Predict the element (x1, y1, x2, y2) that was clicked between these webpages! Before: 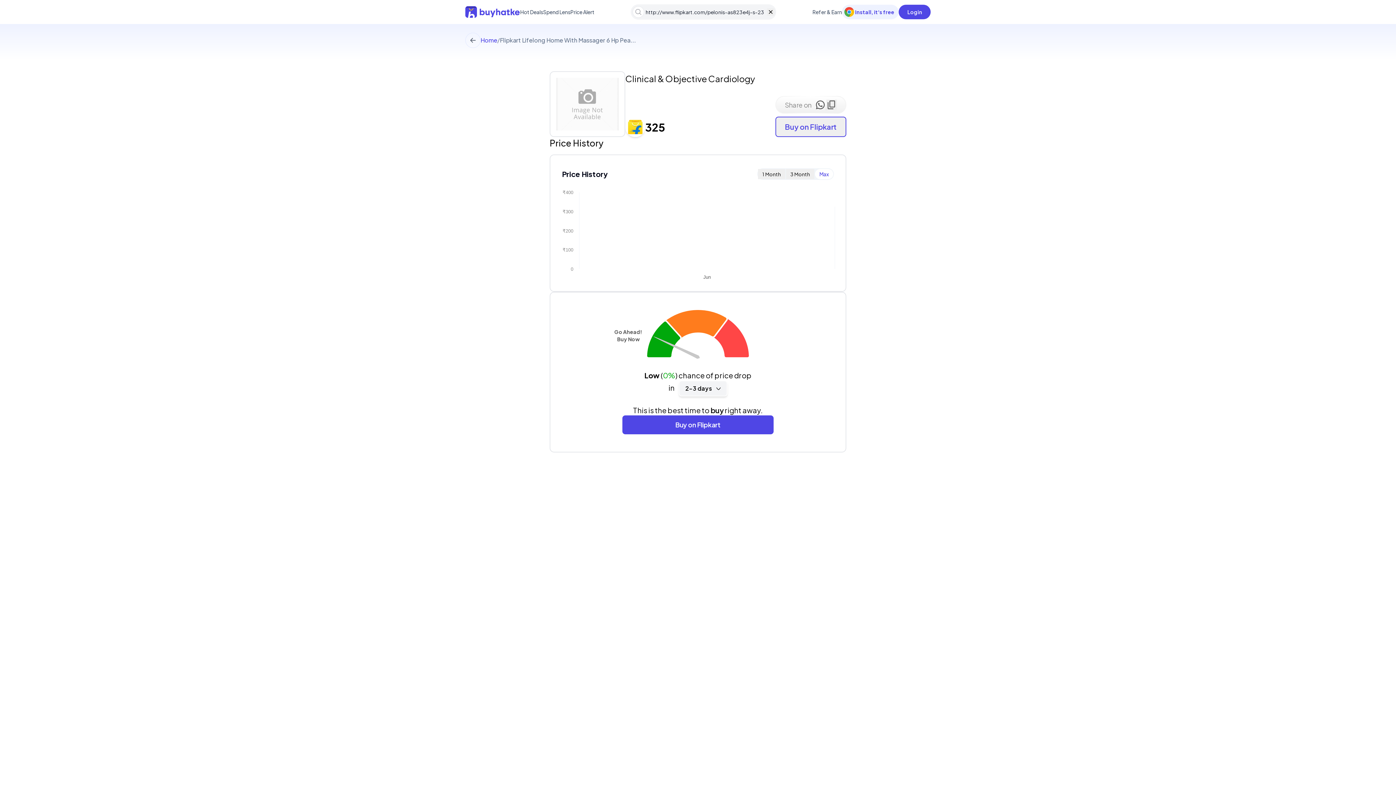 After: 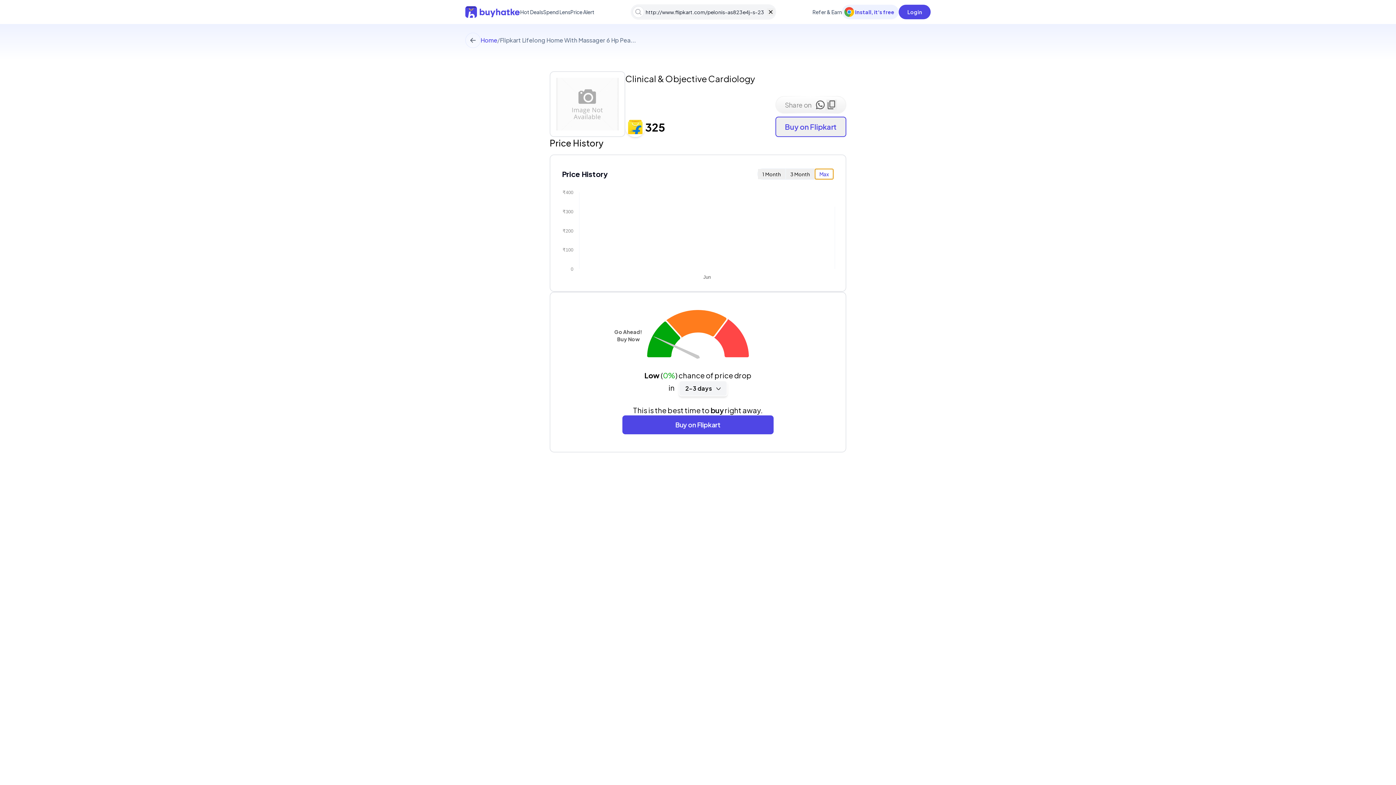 Action: bbox: (815, 169, 833, 179) label: Max